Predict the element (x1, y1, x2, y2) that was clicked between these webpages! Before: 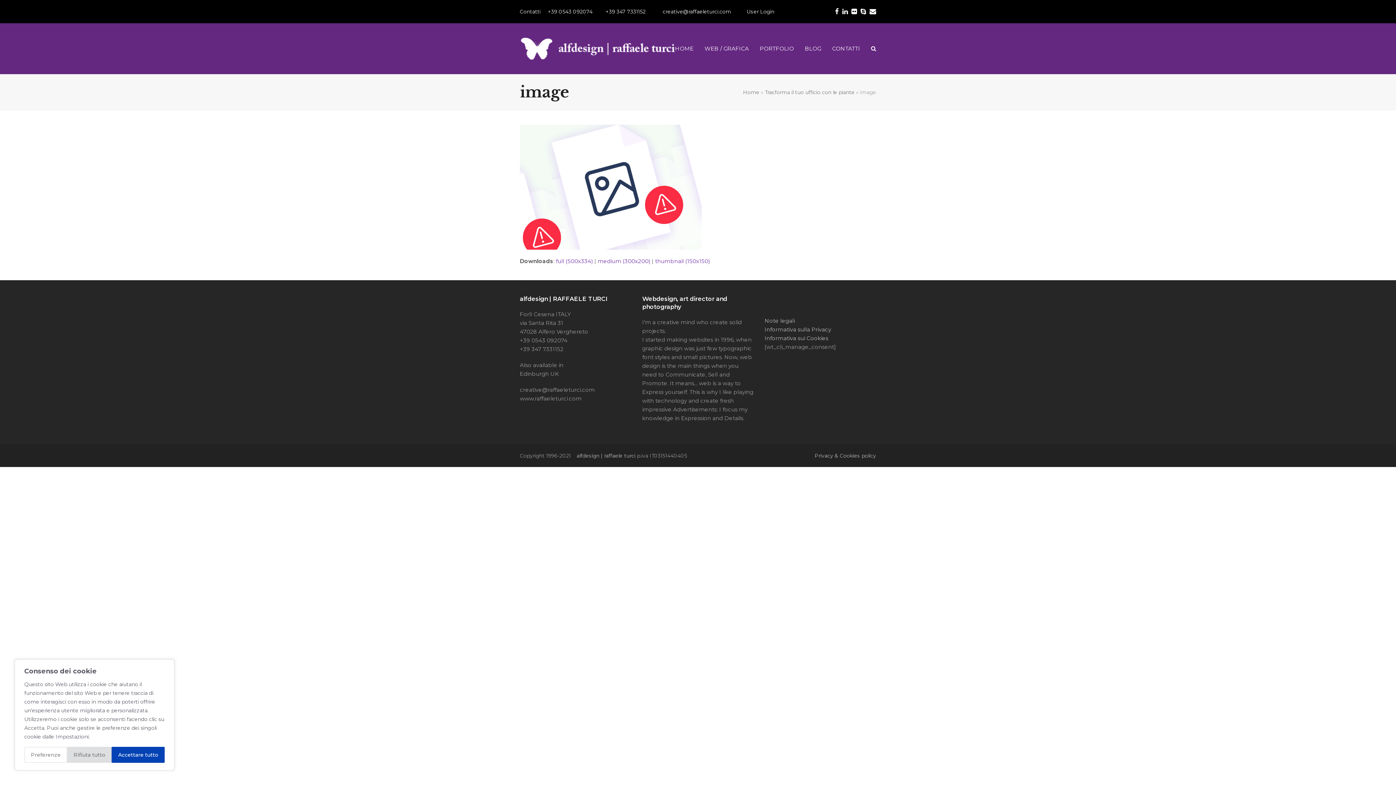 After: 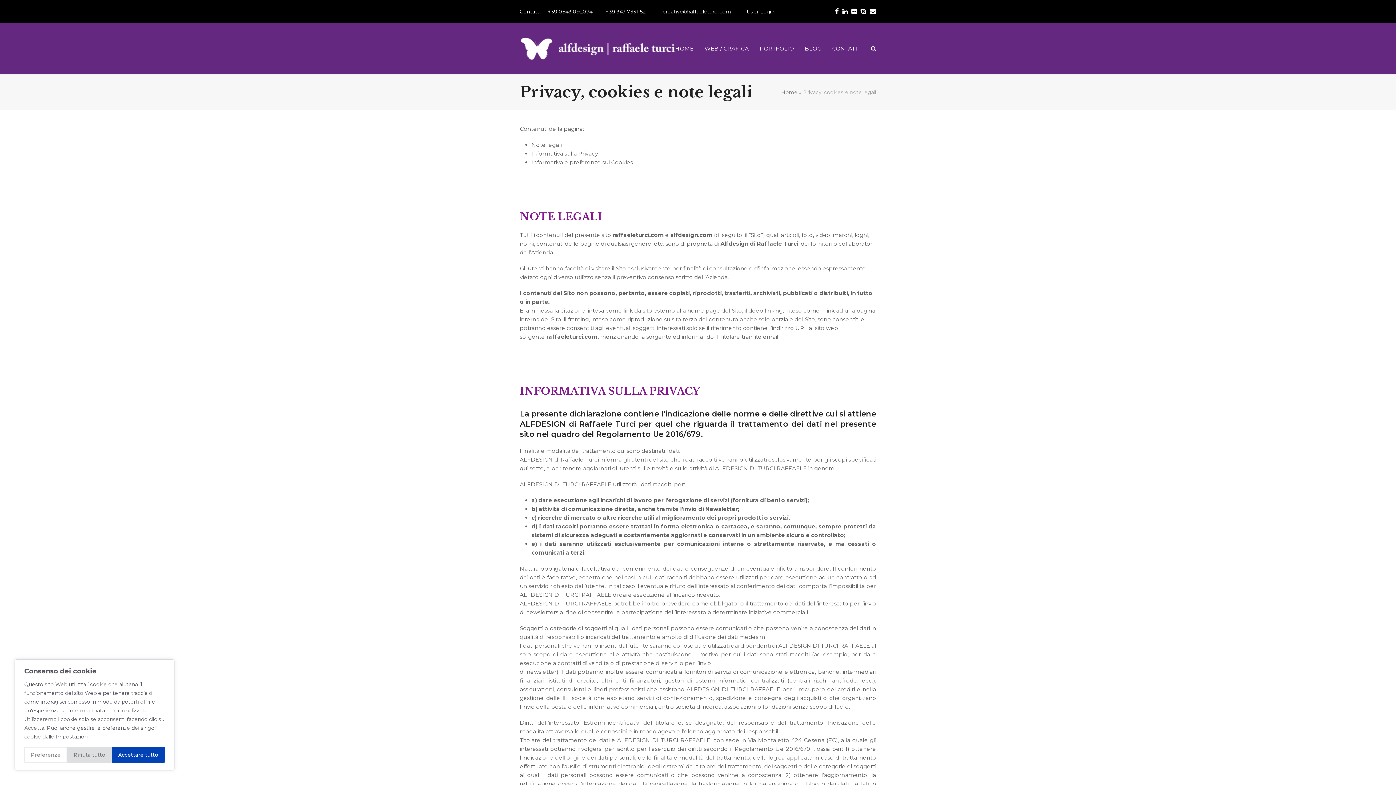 Action: bbox: (764, 326, 831, 333) label: Informativa sulla Privacy